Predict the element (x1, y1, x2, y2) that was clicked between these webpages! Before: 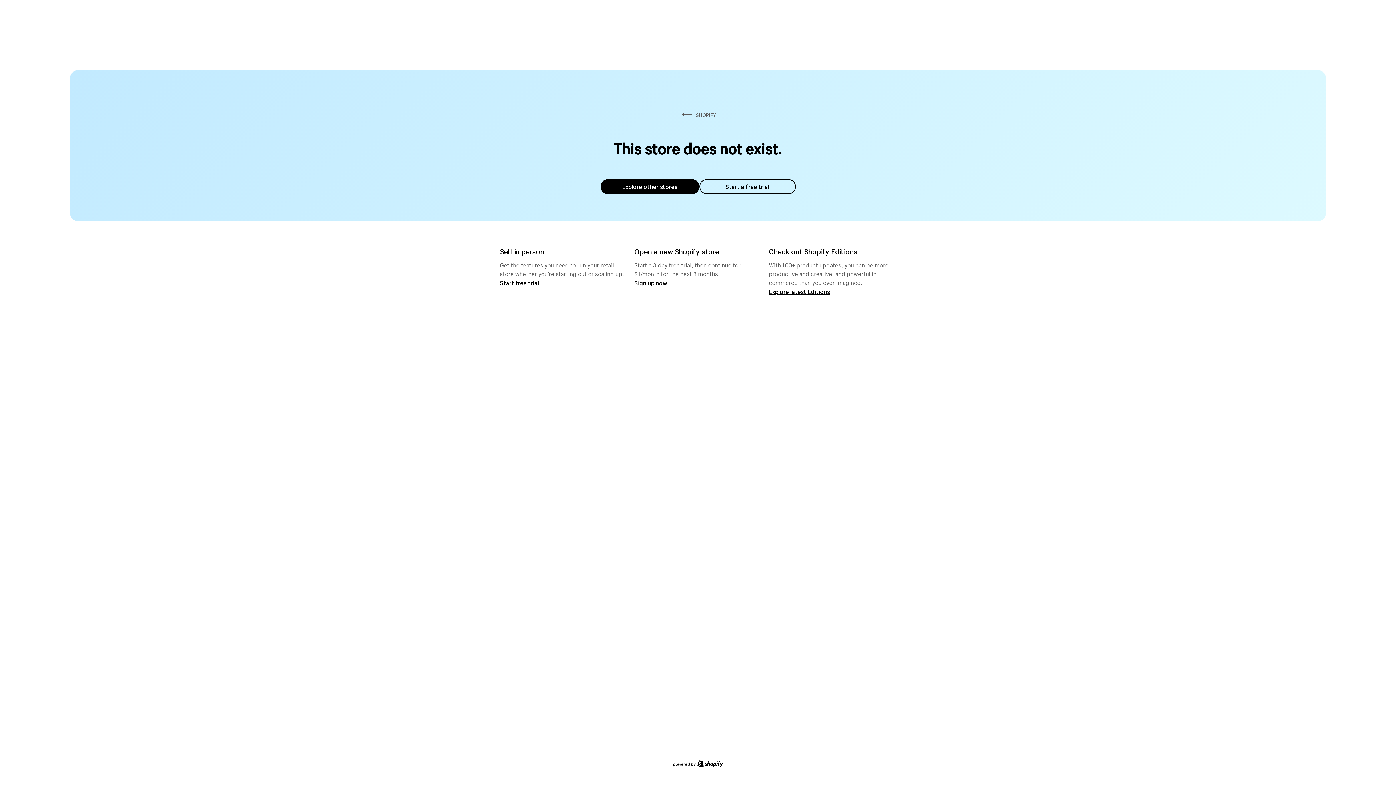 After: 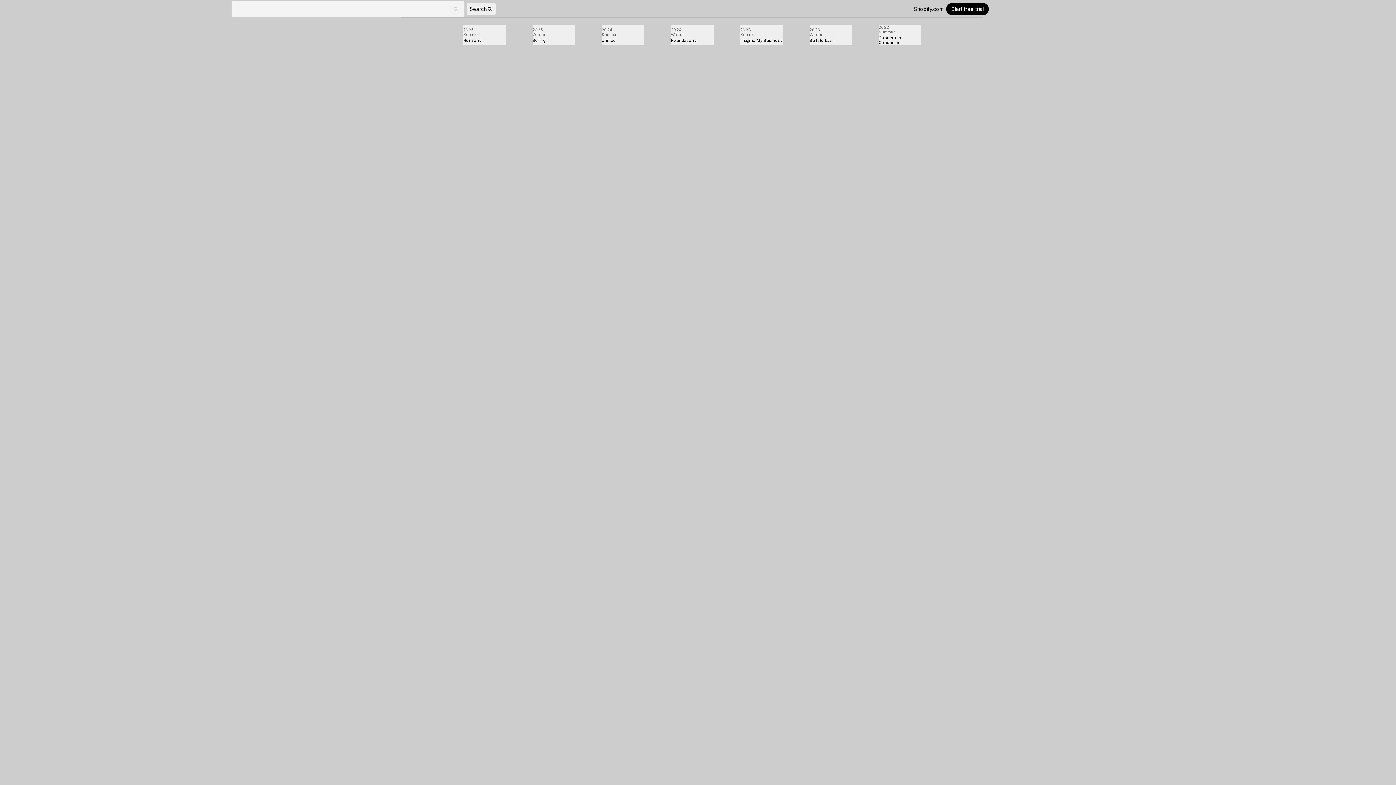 Action: bbox: (769, 287, 830, 295) label: Explore latest Editions